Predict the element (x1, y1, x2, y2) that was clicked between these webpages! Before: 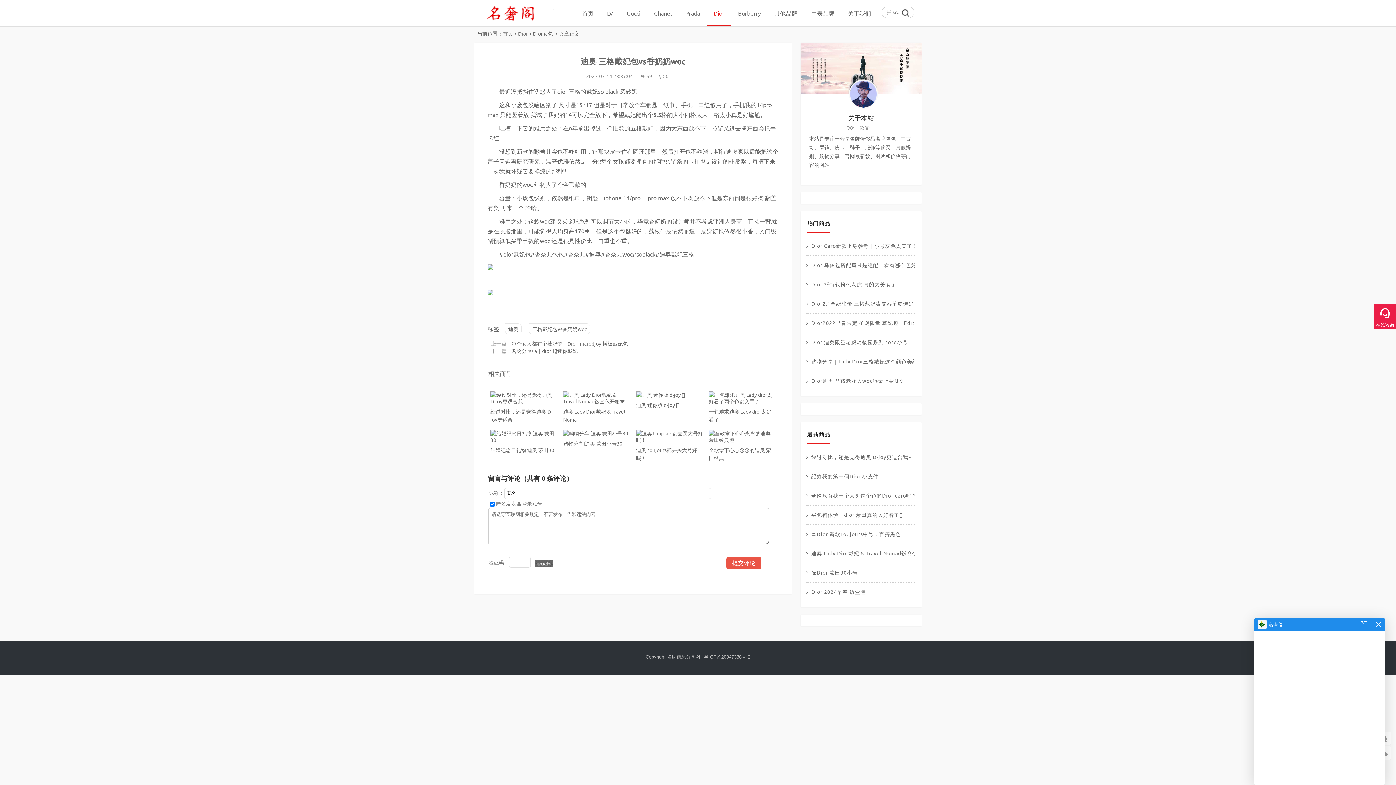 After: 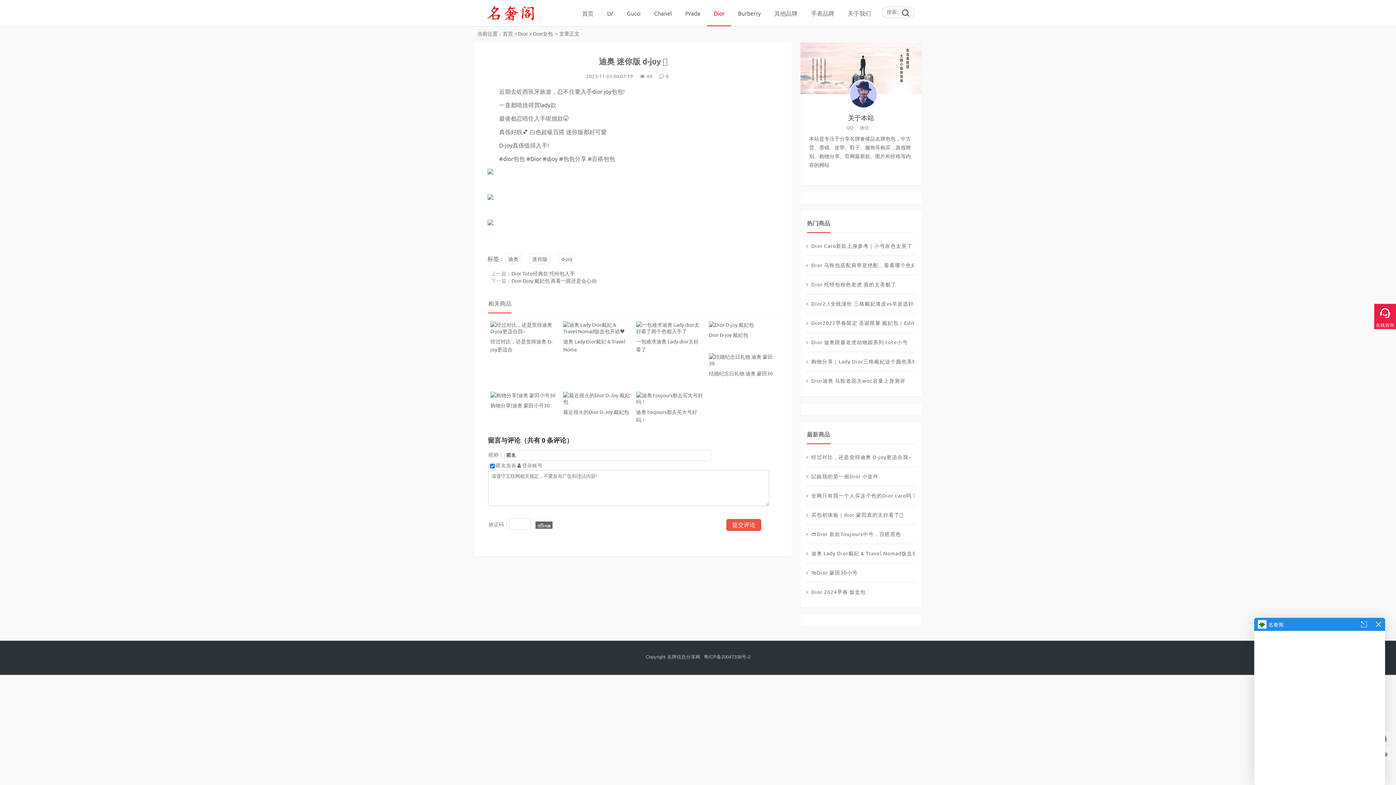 Action: label:  迪奥 迷你版 d-joy 🩷 bbox: (636, 392, 684, 418)